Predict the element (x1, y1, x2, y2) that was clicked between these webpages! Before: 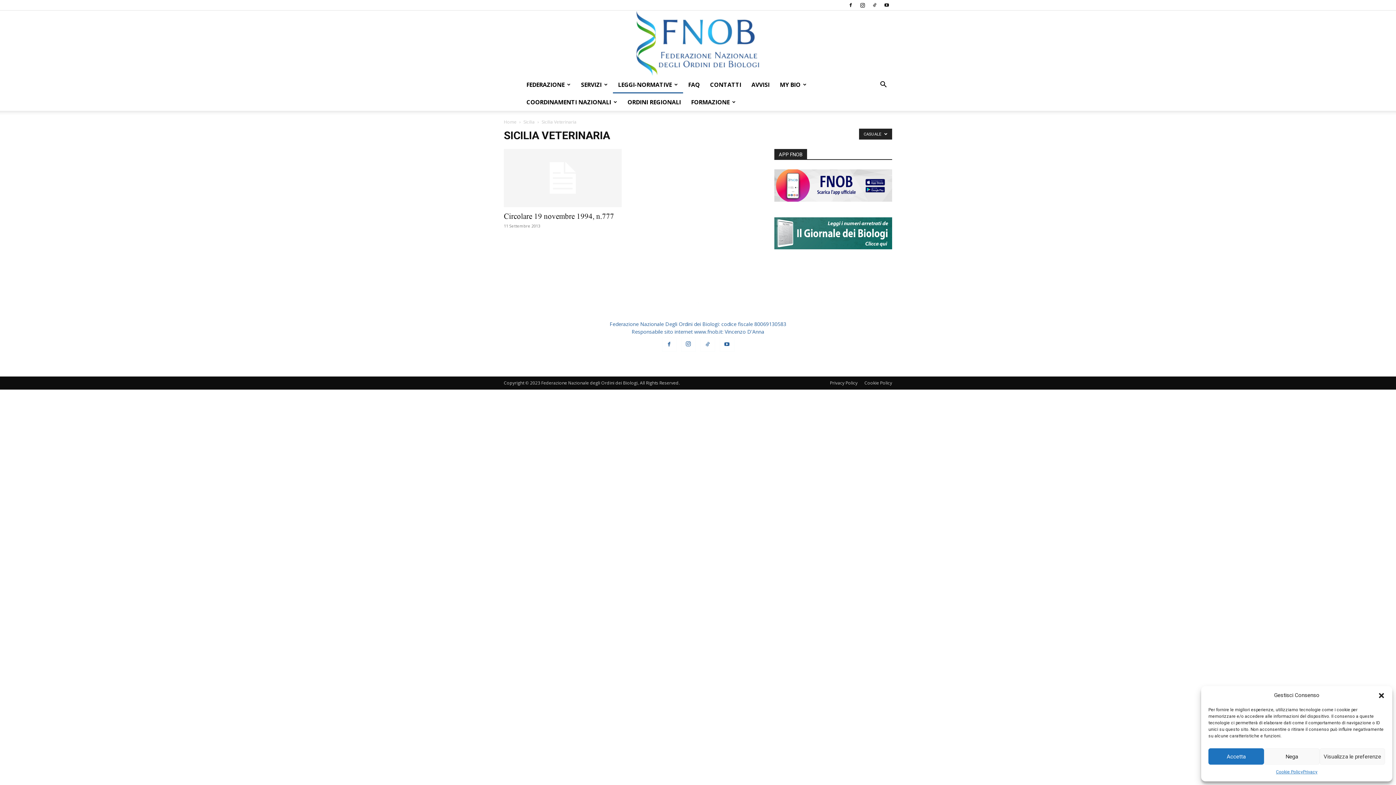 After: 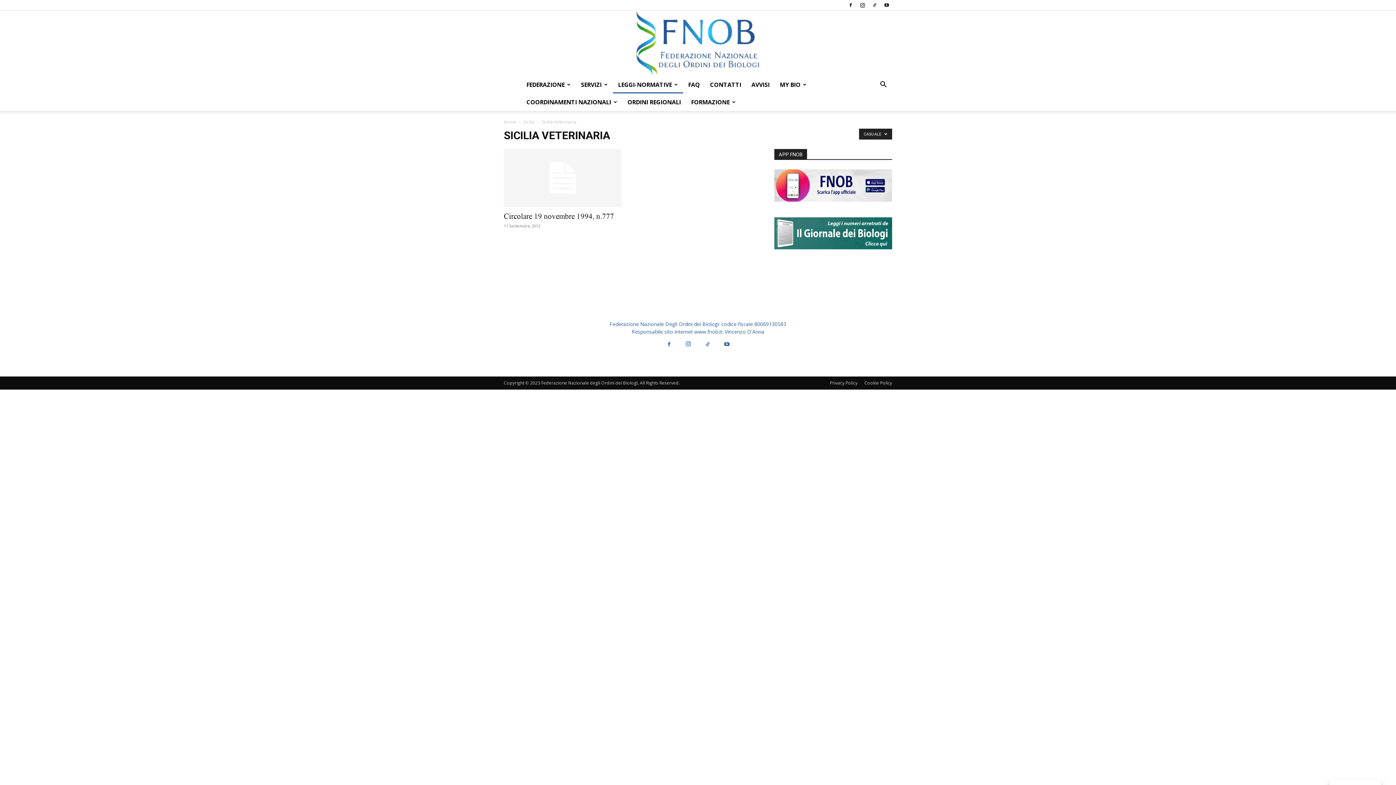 Action: label: Accetta bbox: (1208, 748, 1264, 765)